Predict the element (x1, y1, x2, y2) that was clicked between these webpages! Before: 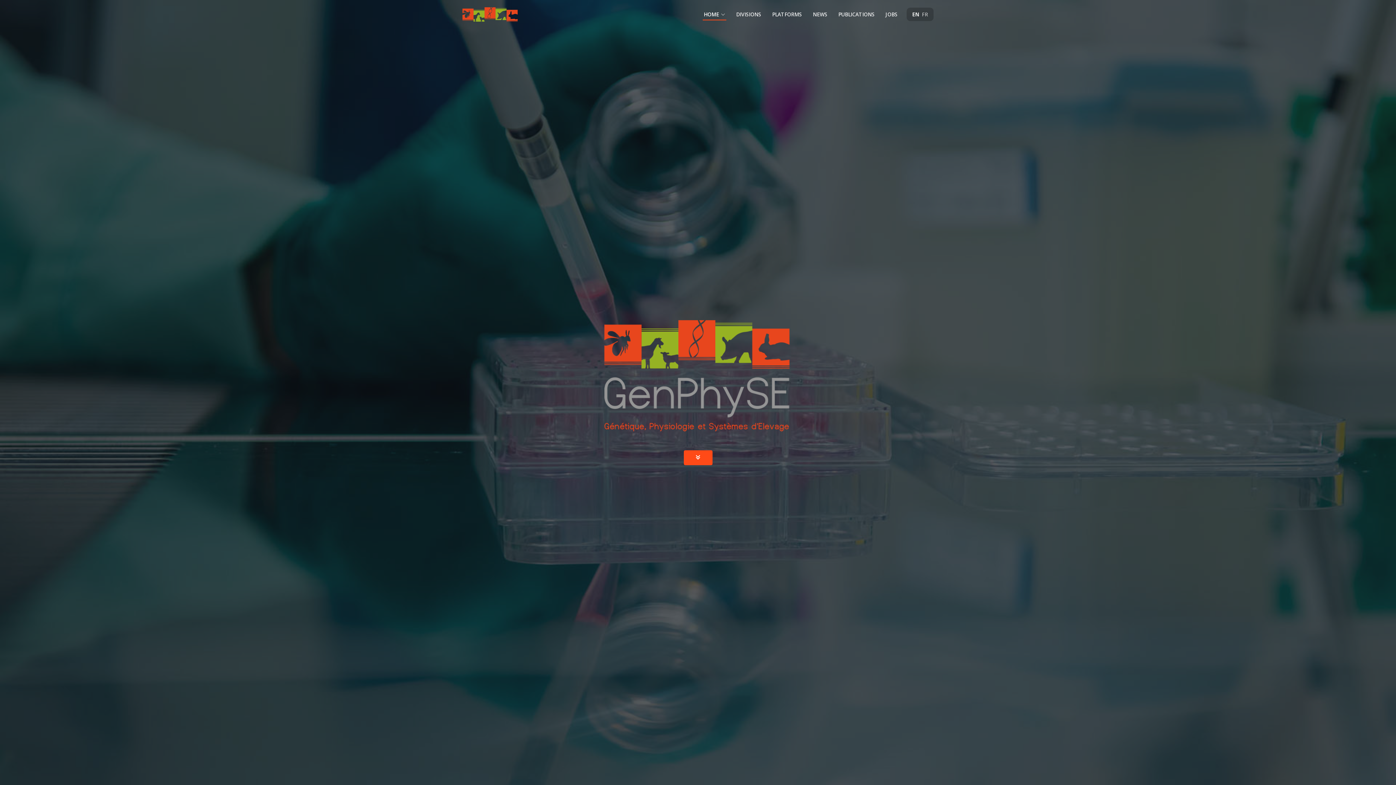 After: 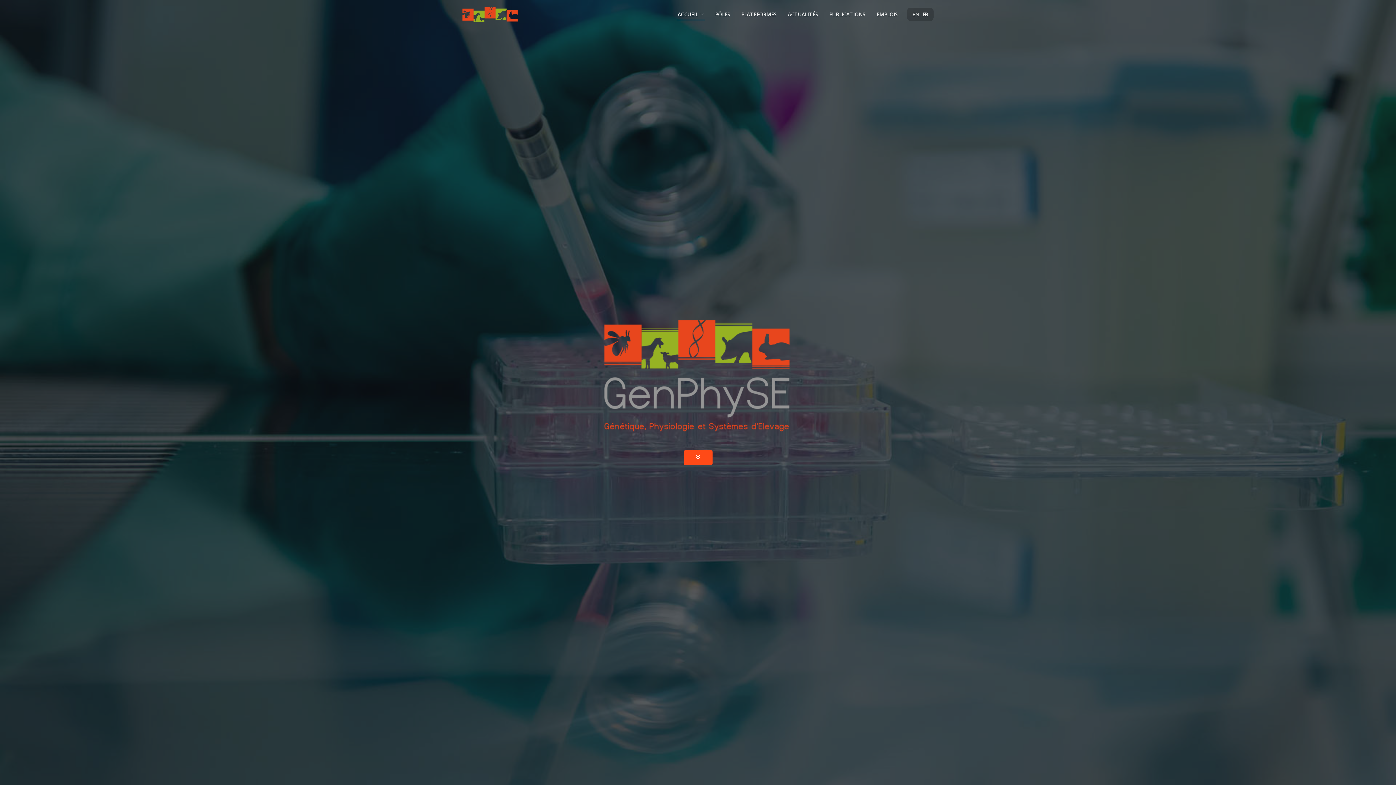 Action: bbox: (921, 10, 929, 18) label: FR